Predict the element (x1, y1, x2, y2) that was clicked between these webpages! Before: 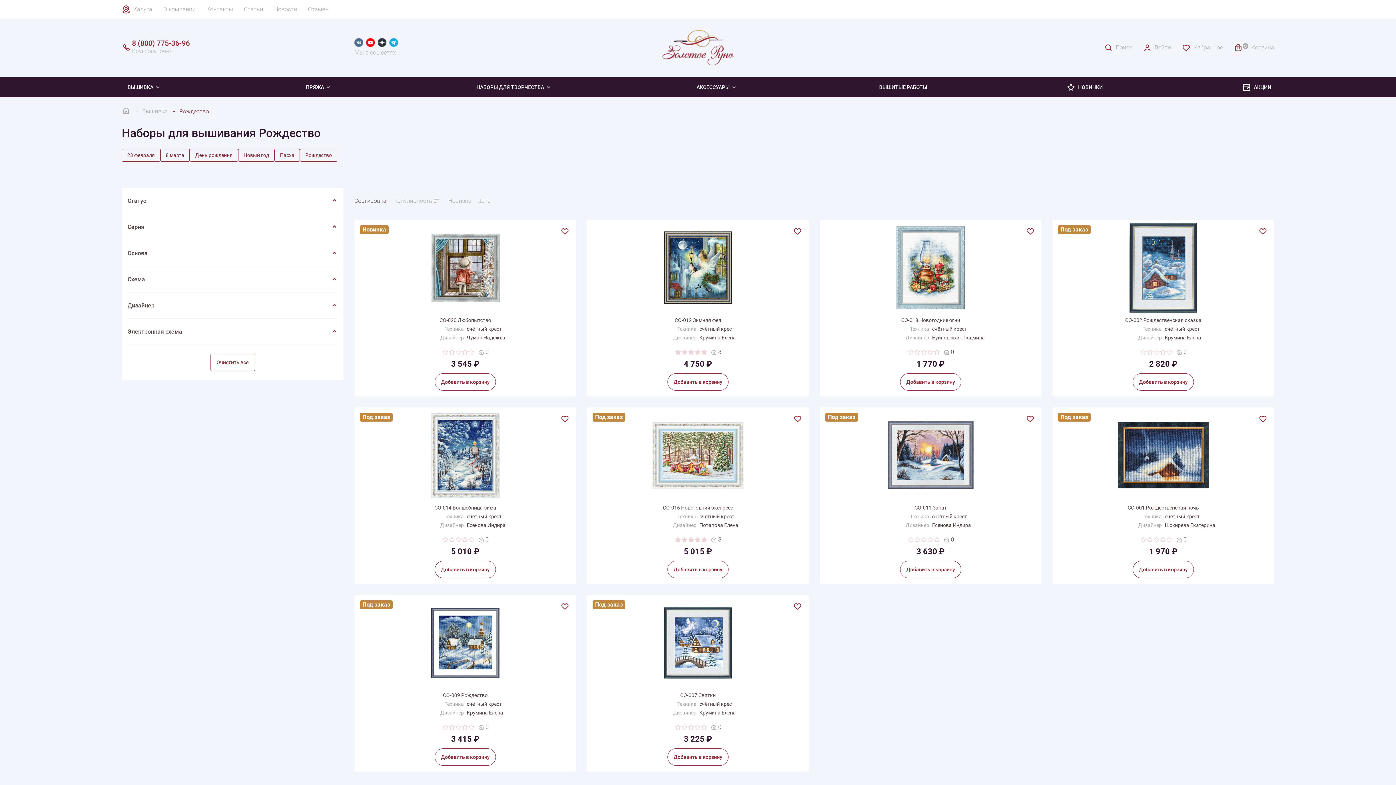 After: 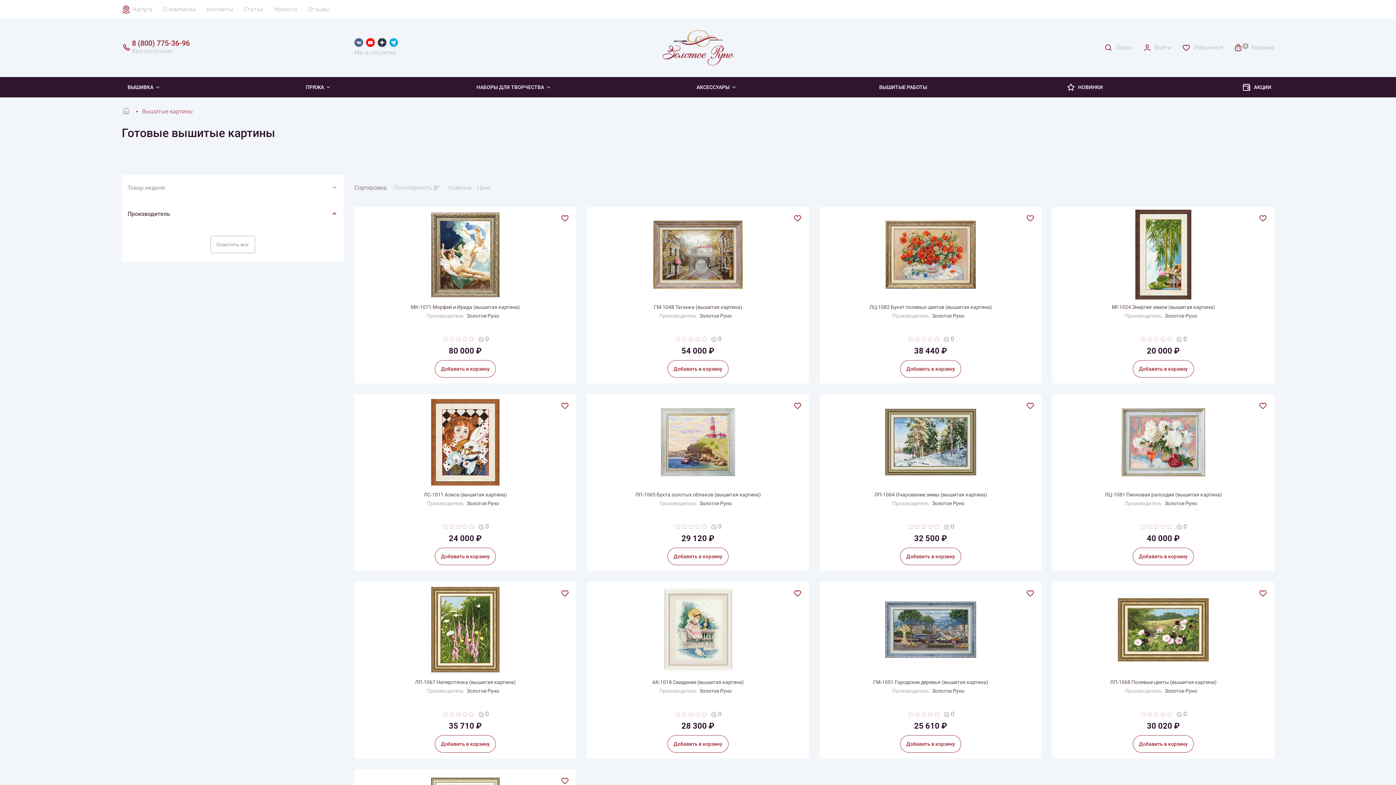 Action: label: ВЫШИТЫЕ РАБОТЫ bbox: (876, 76, 930, 97)